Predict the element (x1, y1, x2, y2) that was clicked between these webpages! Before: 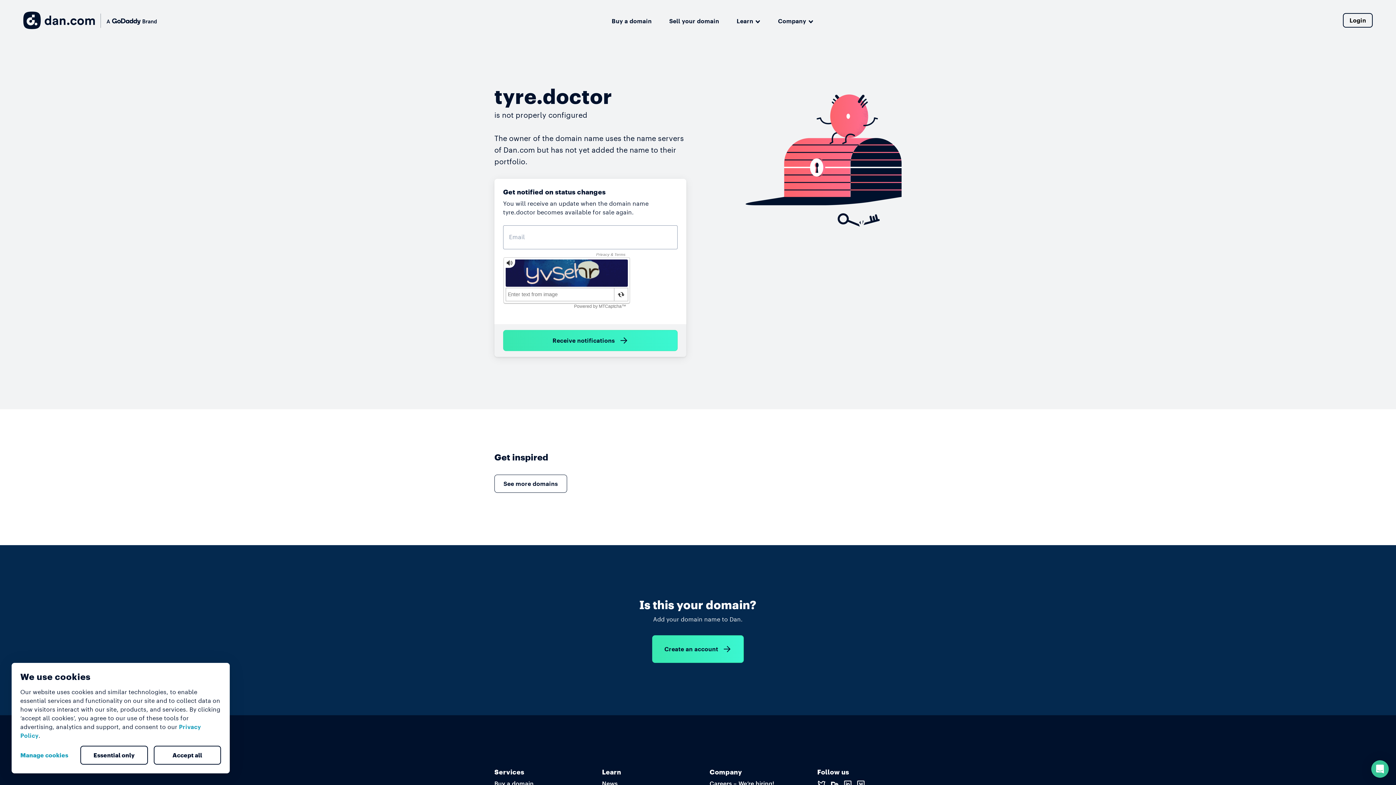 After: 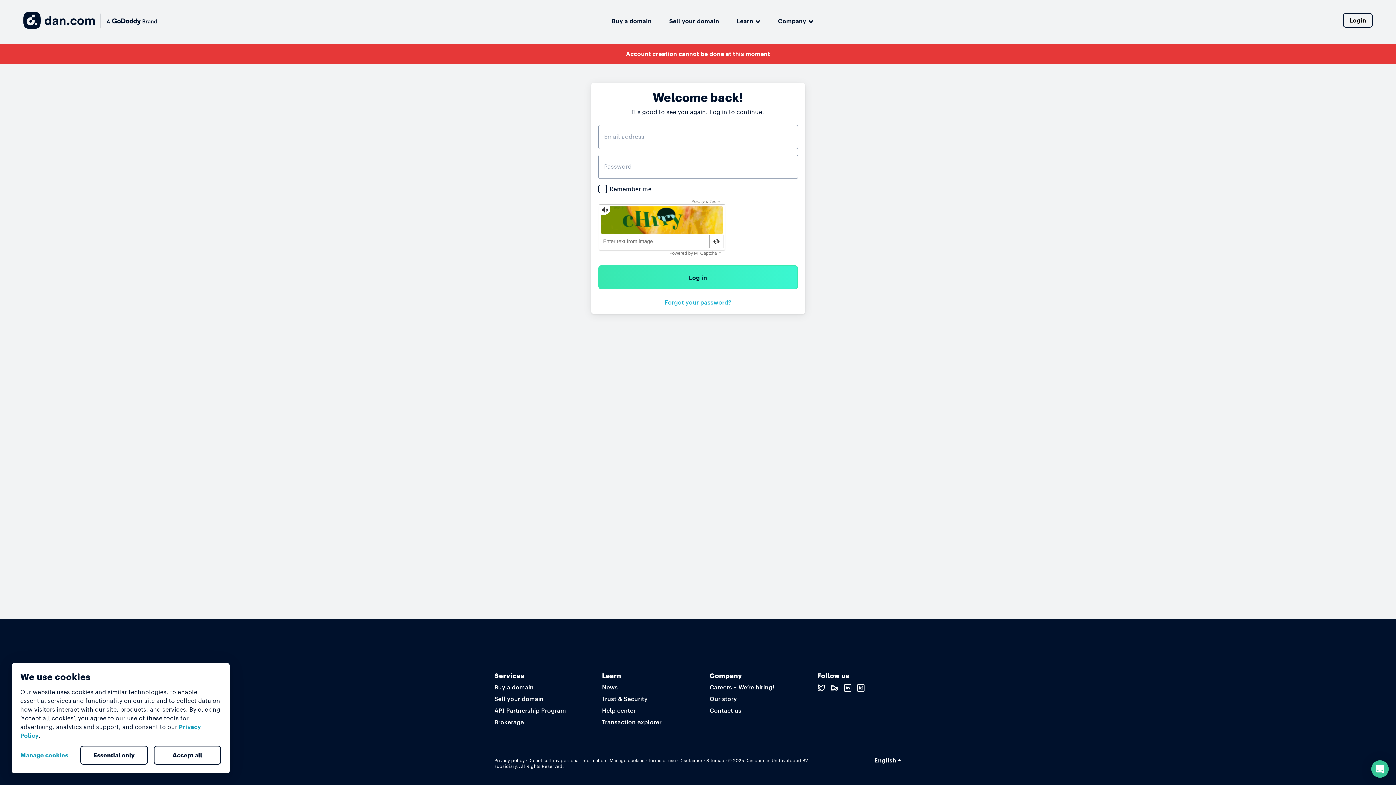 Action: bbox: (652, 635, 744, 663) label: Create an account